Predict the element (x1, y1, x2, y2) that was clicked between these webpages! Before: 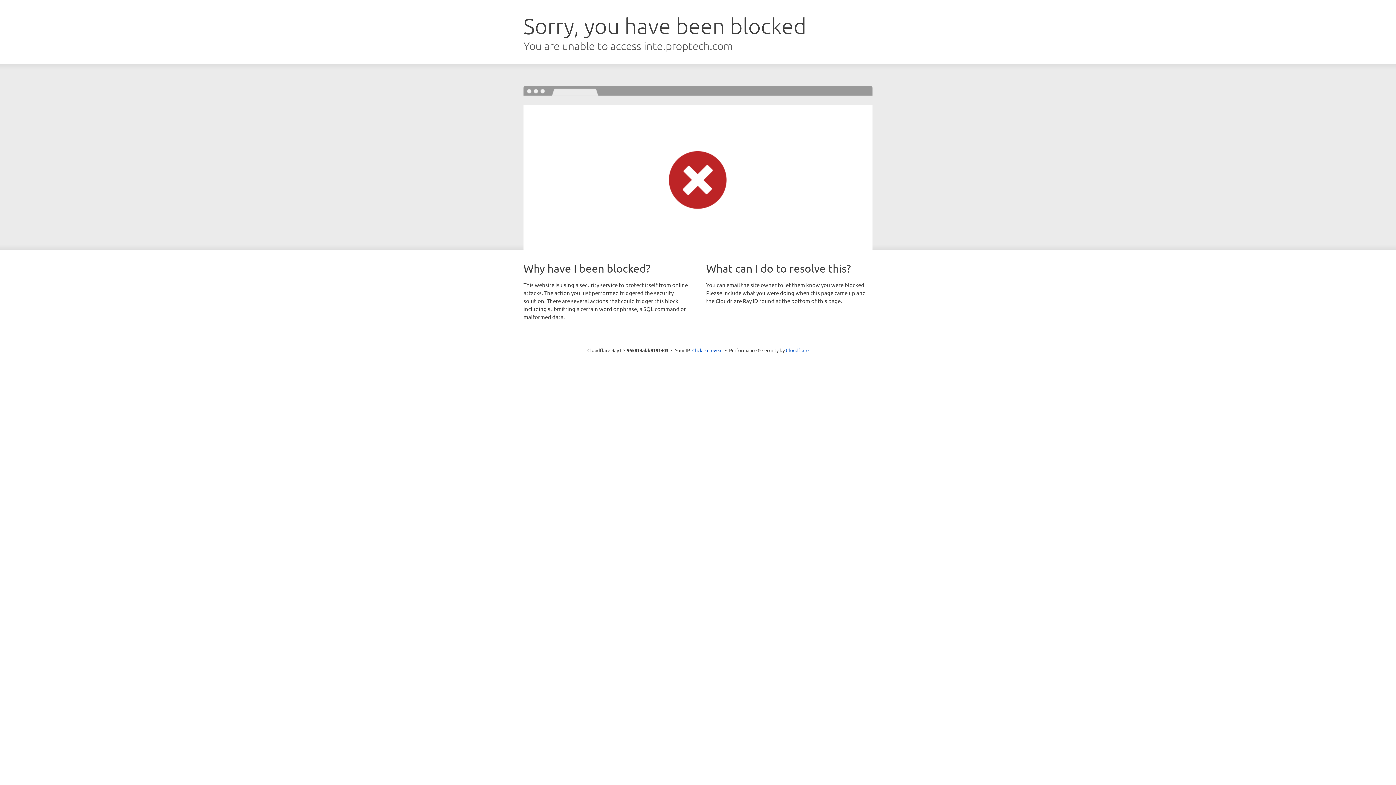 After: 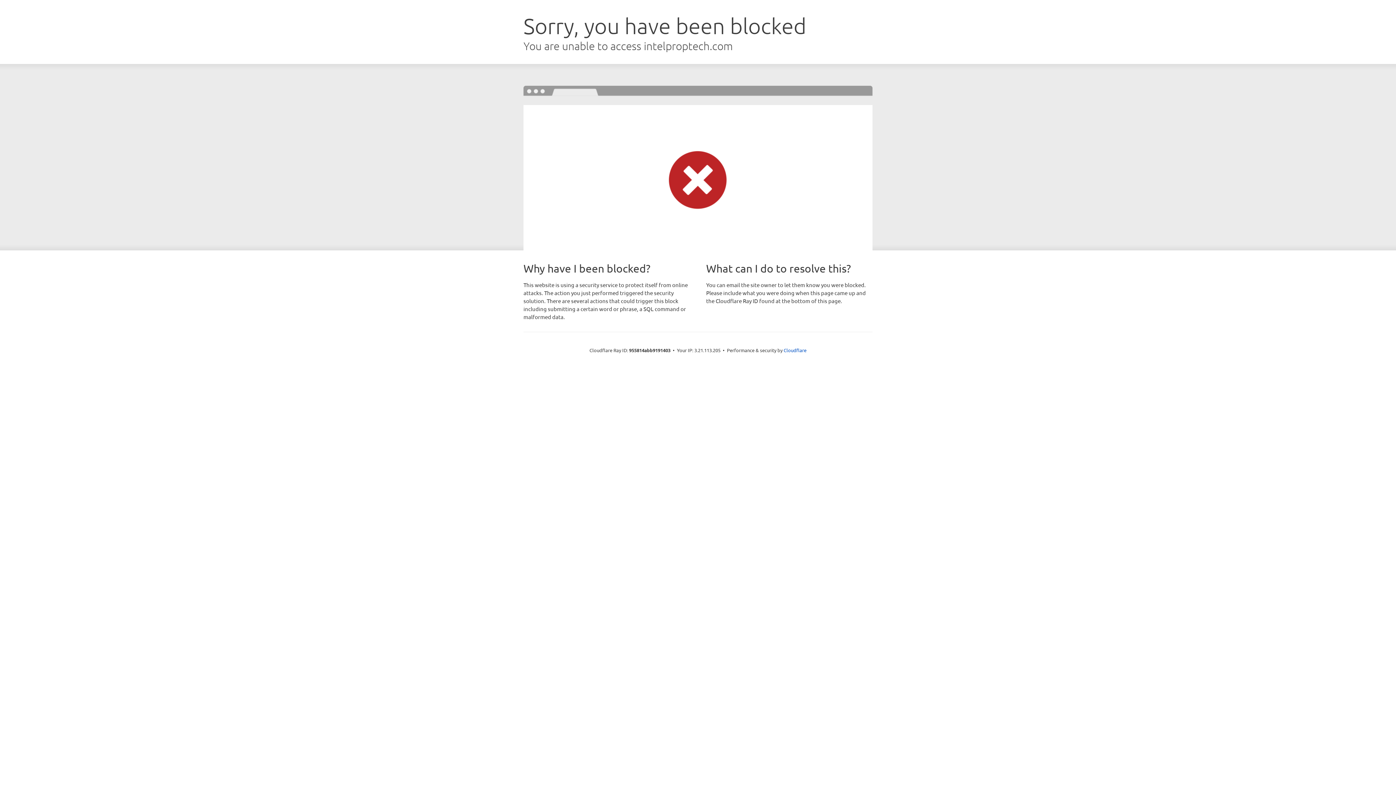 Action: bbox: (692, 346, 722, 353) label: Click to reveal